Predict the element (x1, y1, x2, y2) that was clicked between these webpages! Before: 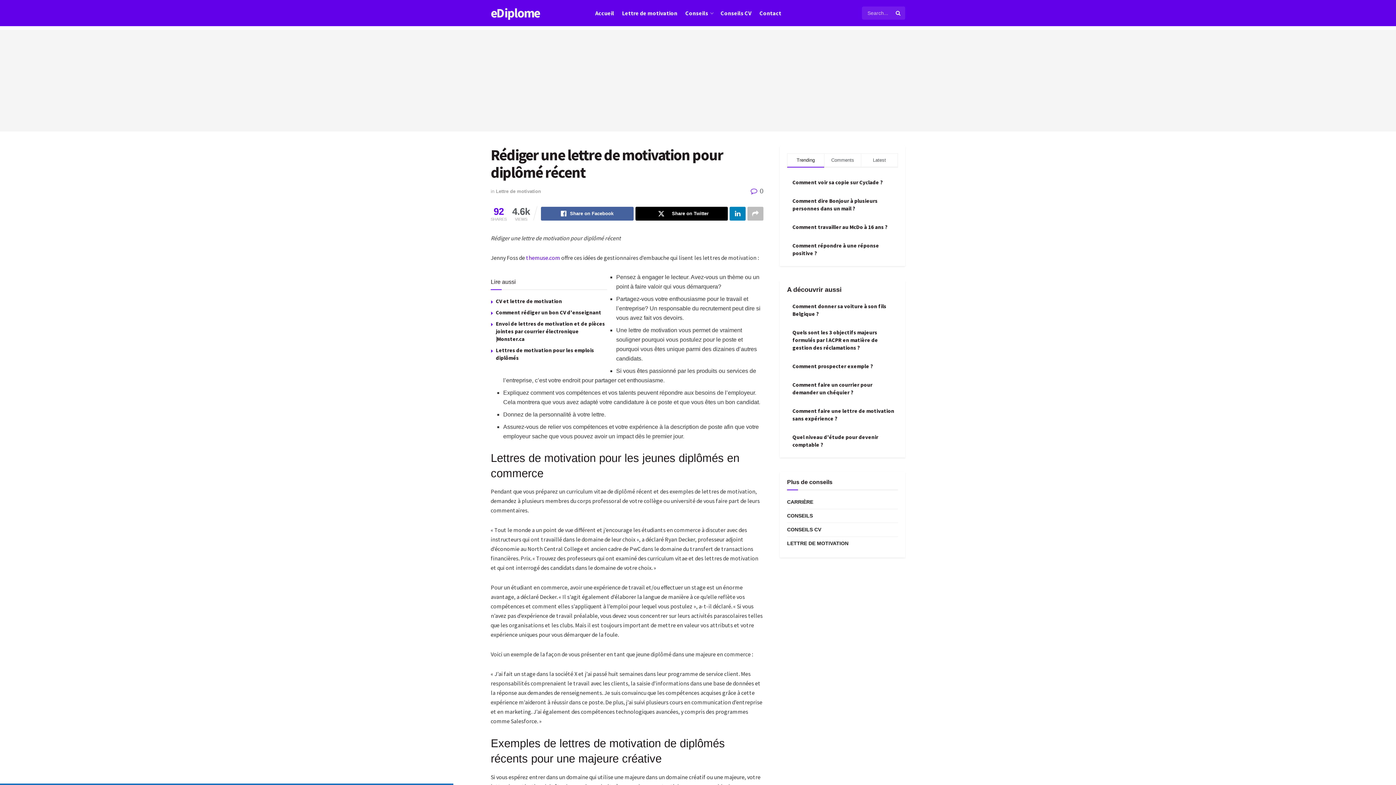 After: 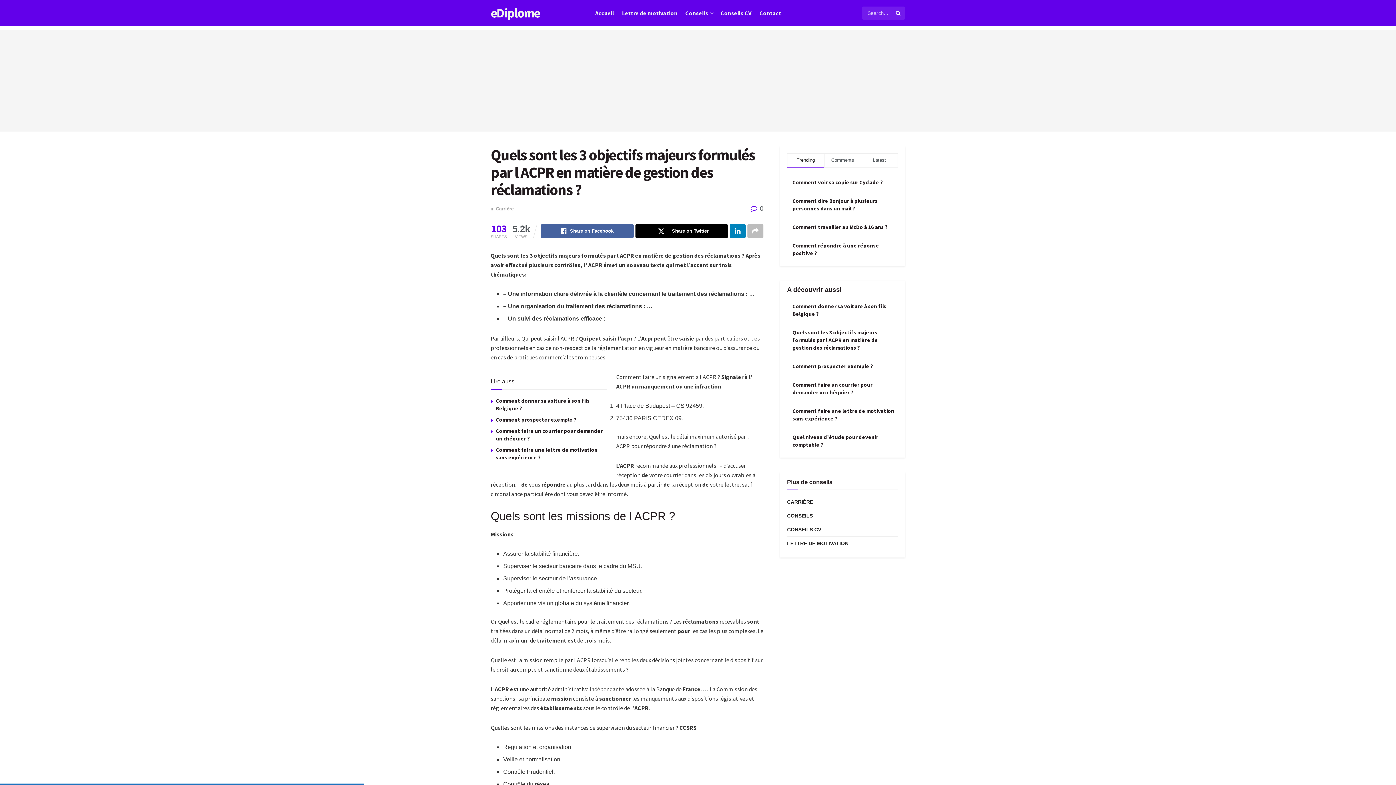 Action: label: Quels sont les 3 objectifs majeurs formulés par l ACPR en matière de gestion des réclamations ? bbox: (792, 329, 878, 351)